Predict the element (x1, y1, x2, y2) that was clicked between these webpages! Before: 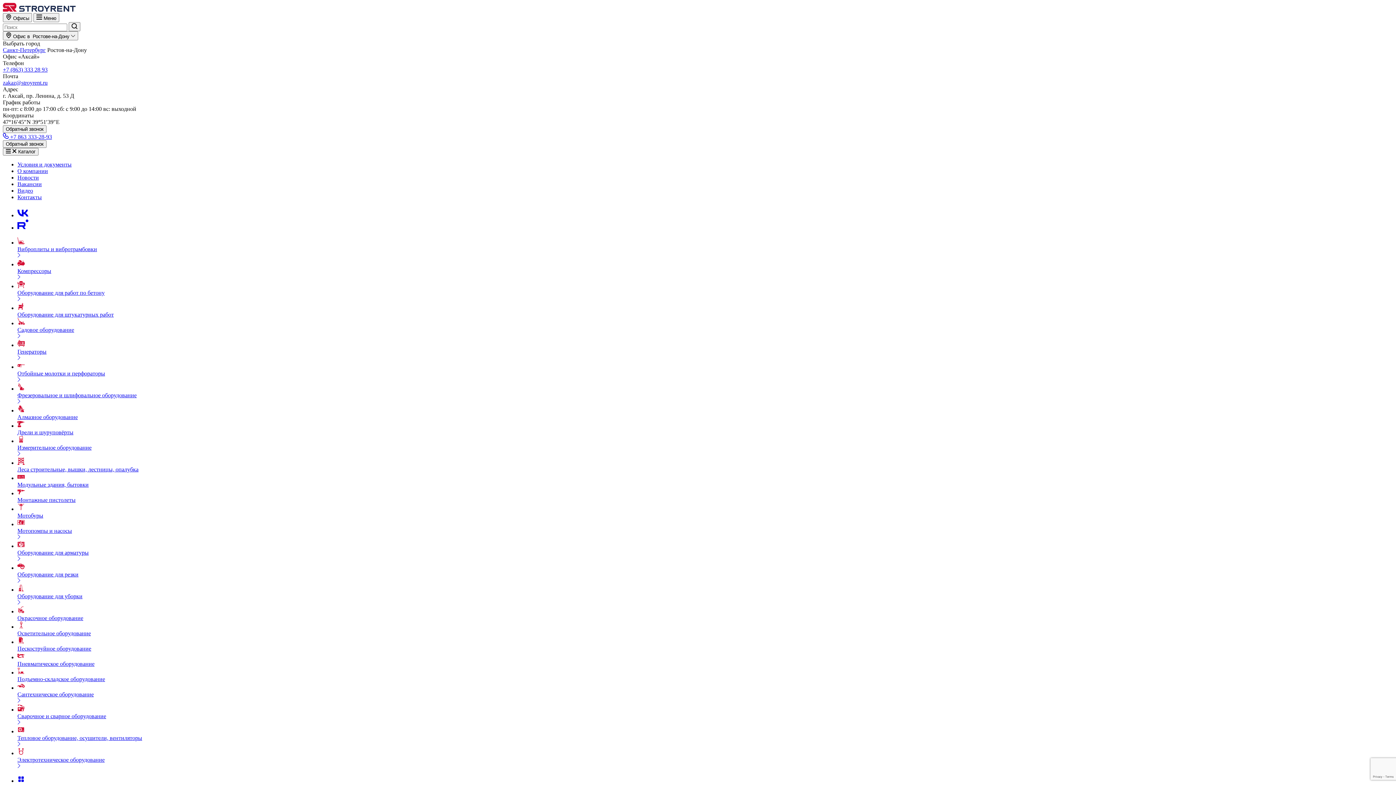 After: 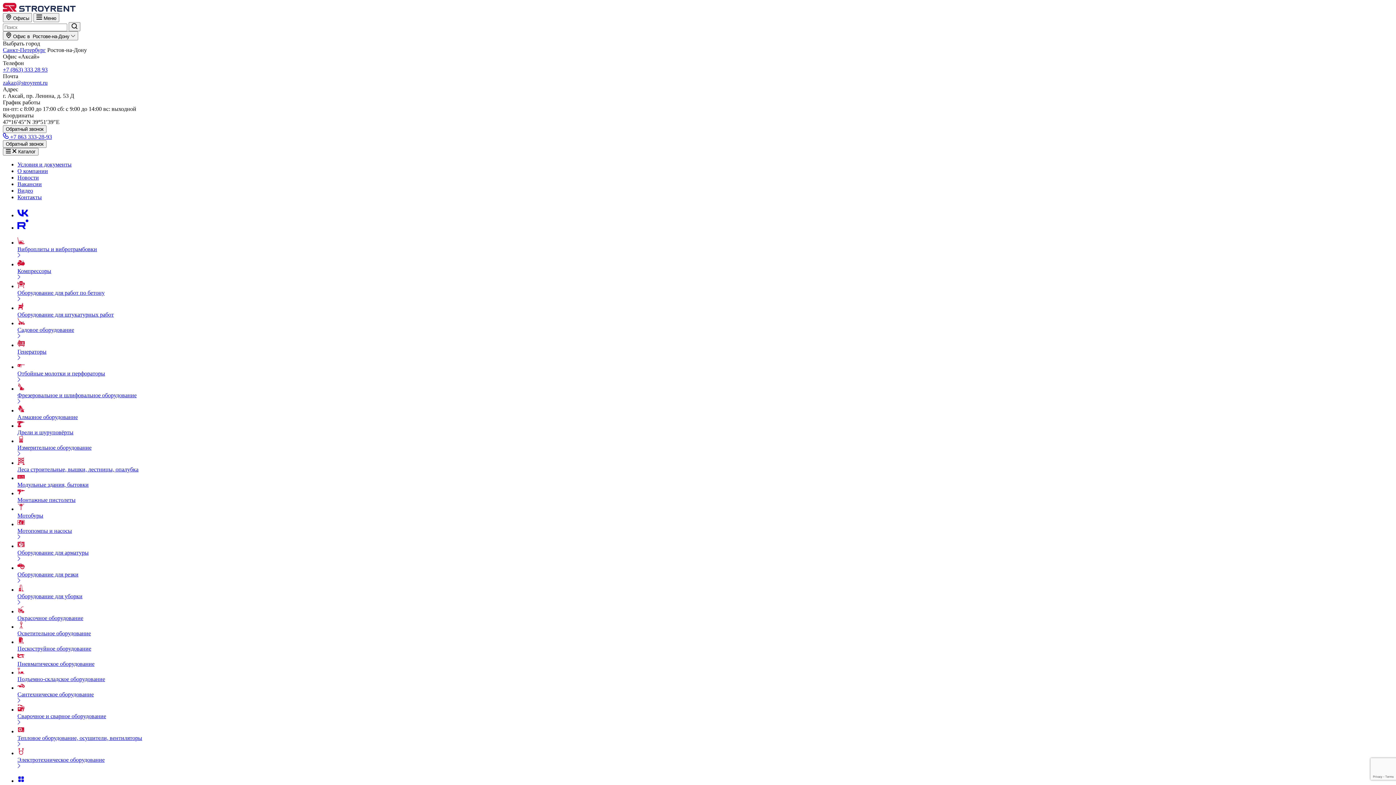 Action: bbox: (17, 652, 1393, 667) label: Пневматическое оборудование